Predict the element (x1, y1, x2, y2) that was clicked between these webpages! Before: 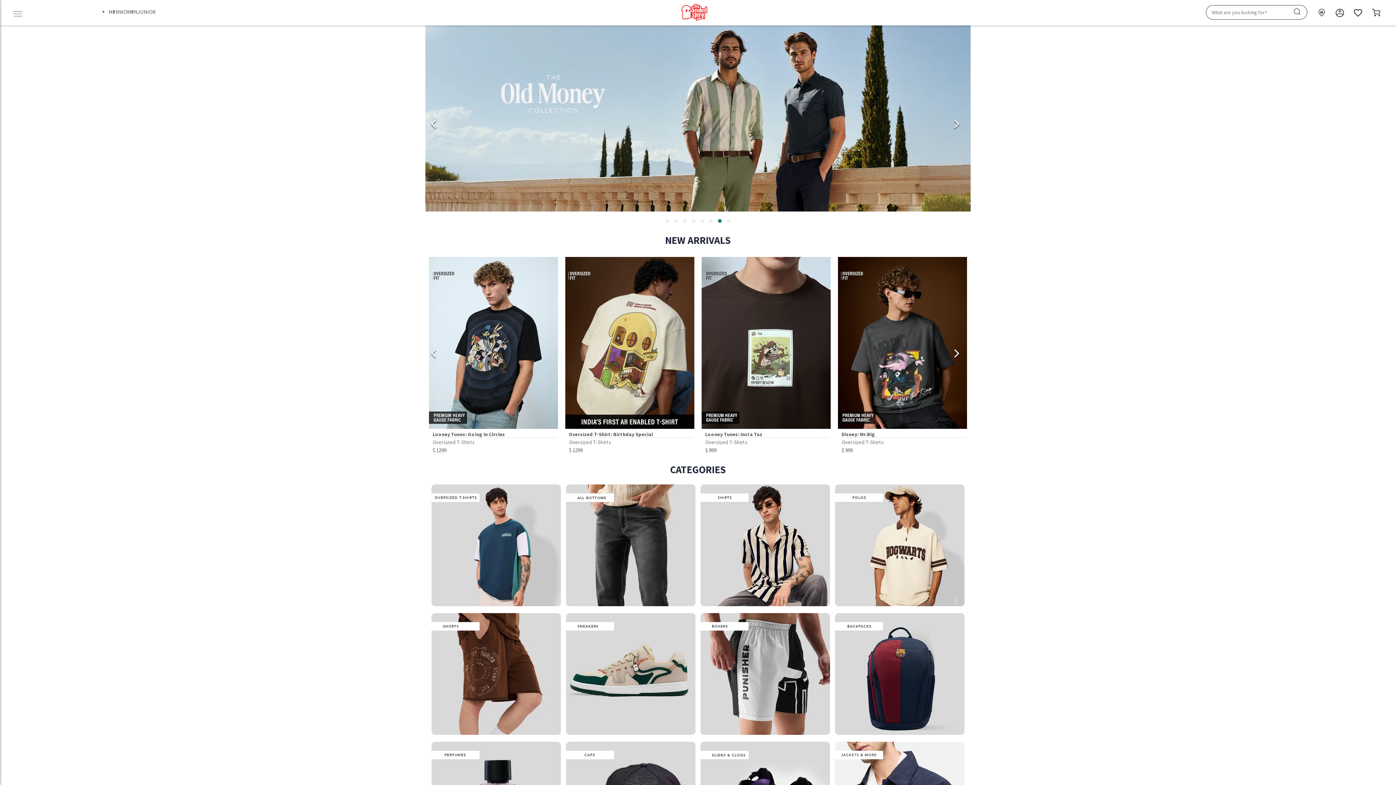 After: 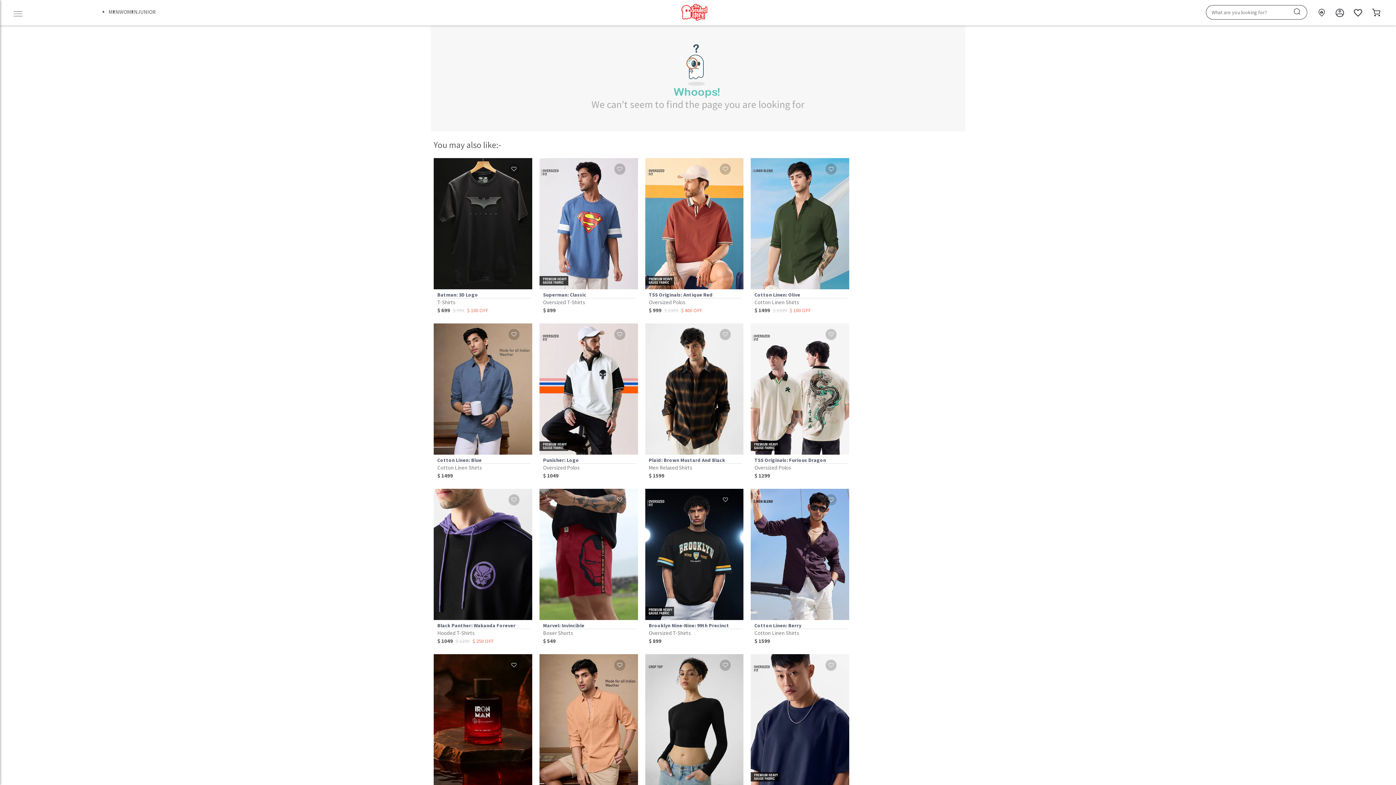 Action: bbox: (431, 484, 561, 606)